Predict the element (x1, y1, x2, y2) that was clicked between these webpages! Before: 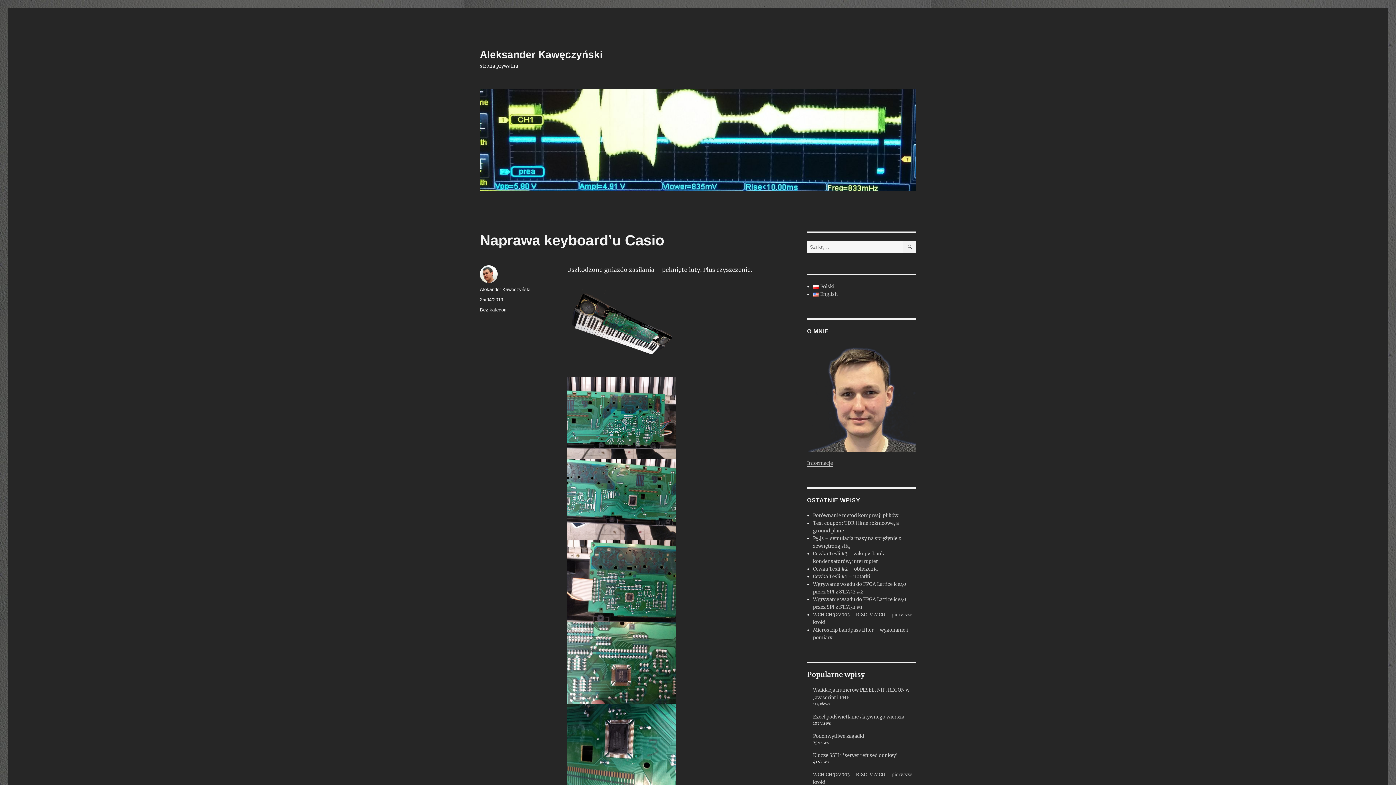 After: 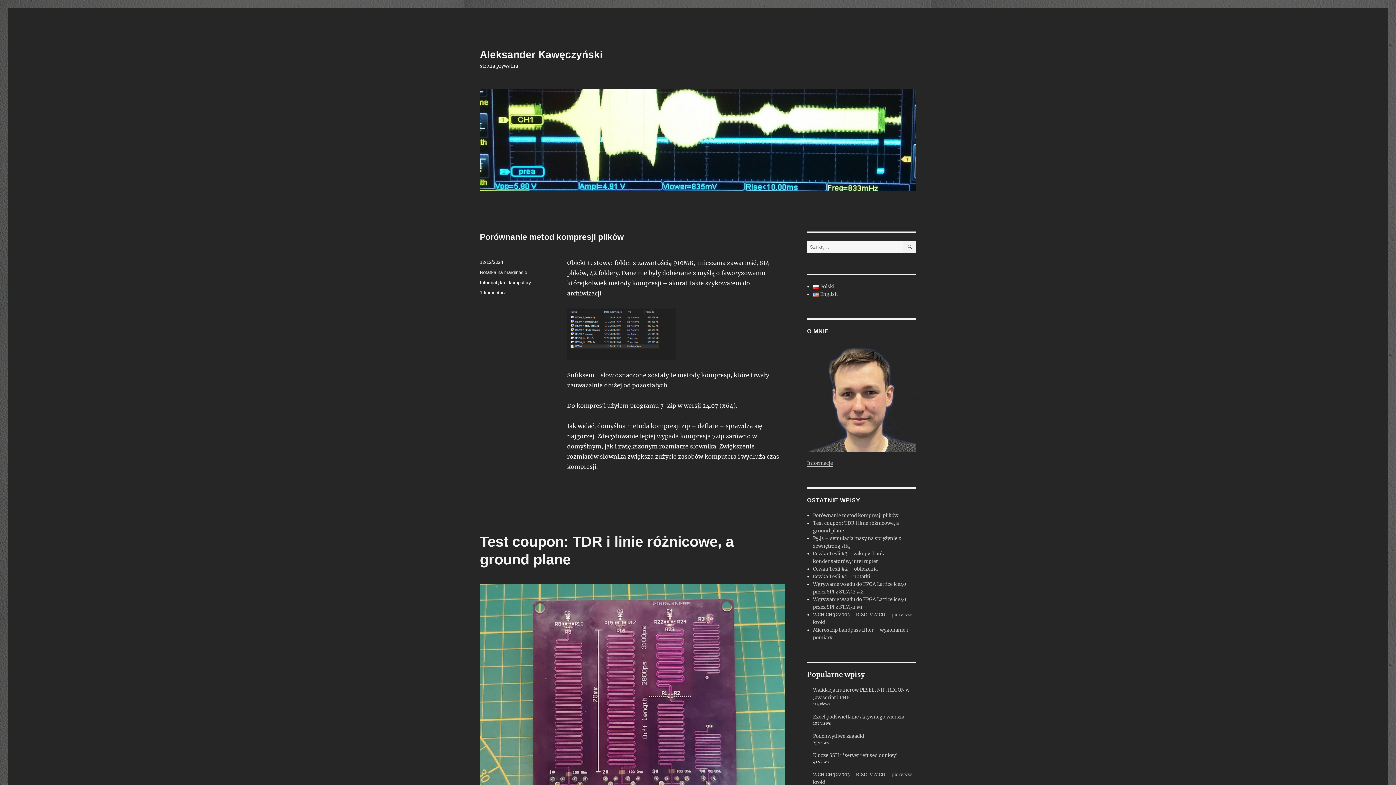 Action: bbox: (480, 89, 916, 190)